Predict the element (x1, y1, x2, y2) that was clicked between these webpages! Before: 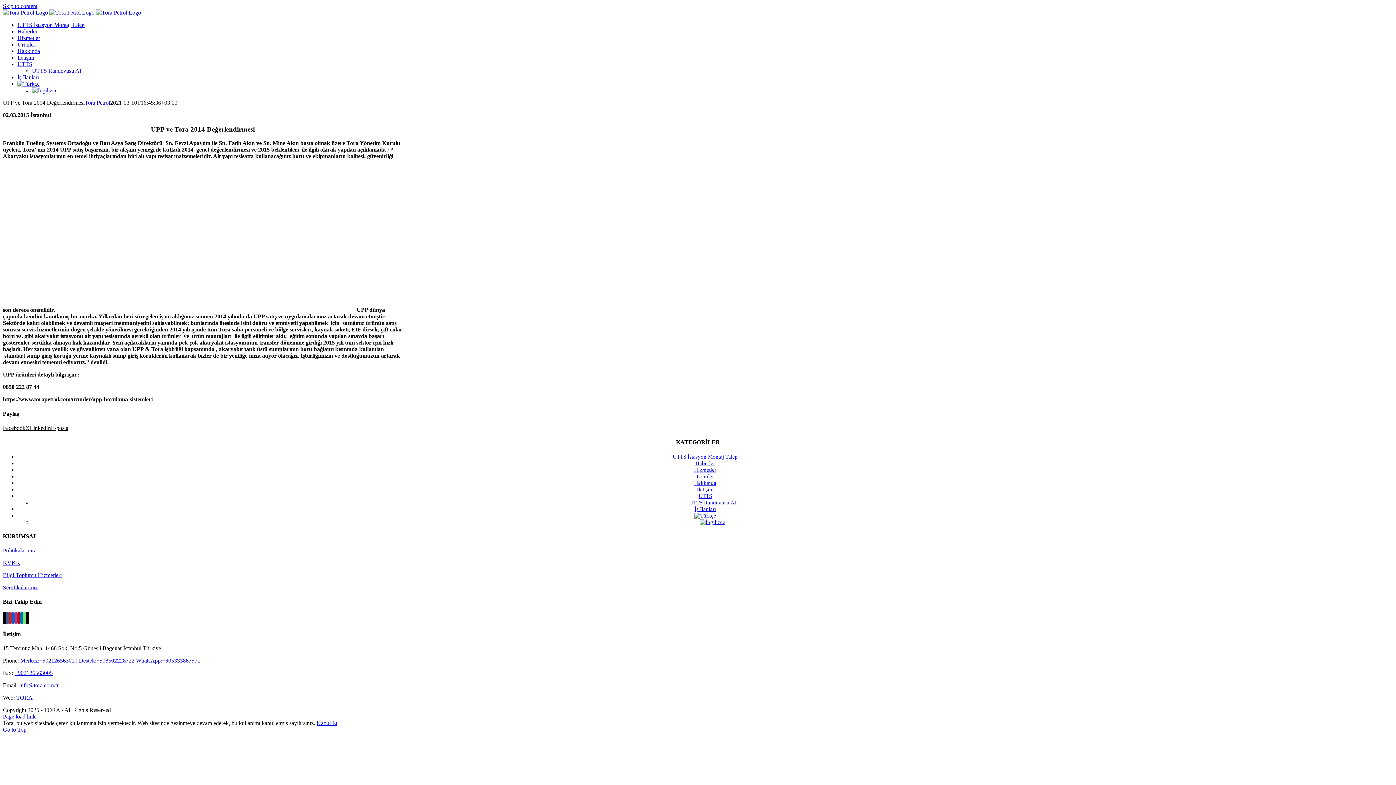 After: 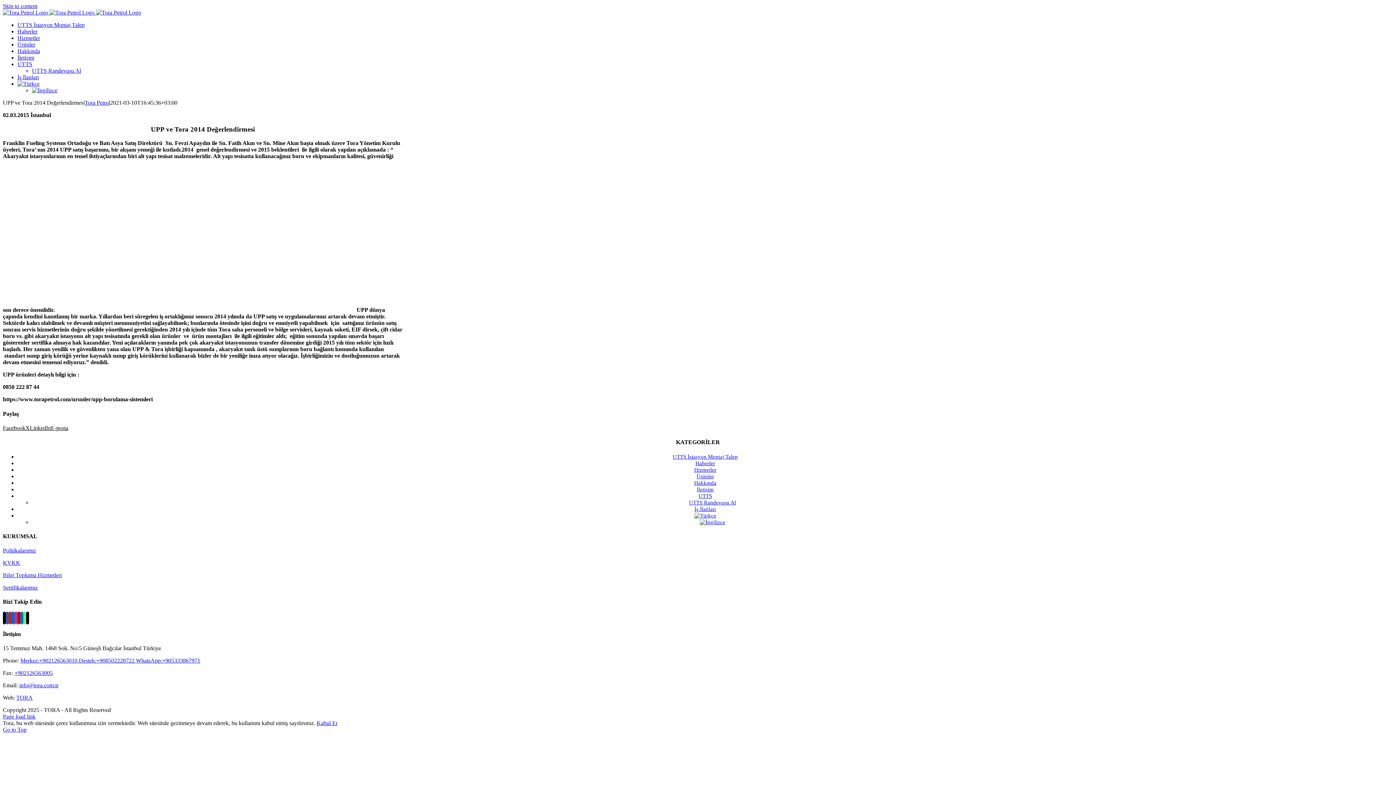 Action: bbox: (14, 670, 52, 676) label: +902126563005